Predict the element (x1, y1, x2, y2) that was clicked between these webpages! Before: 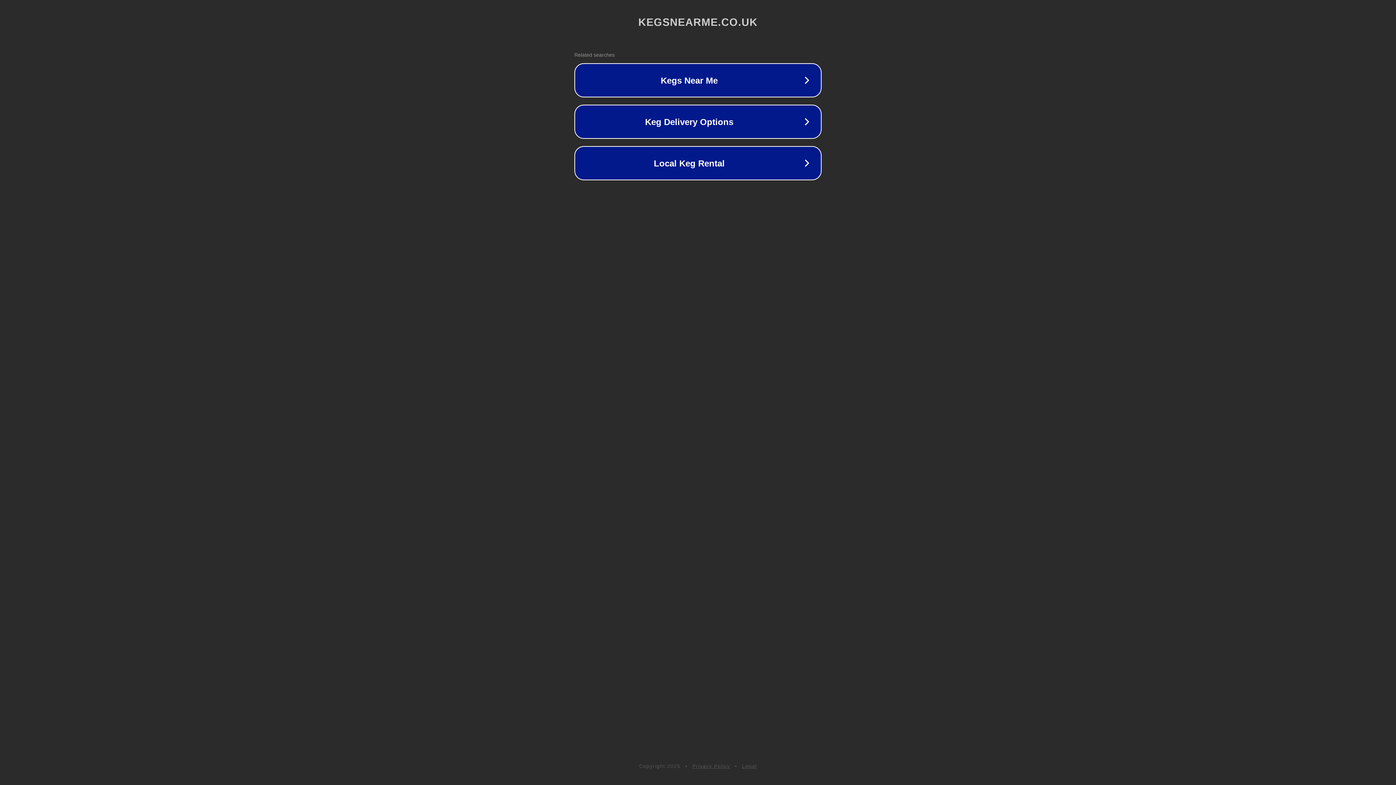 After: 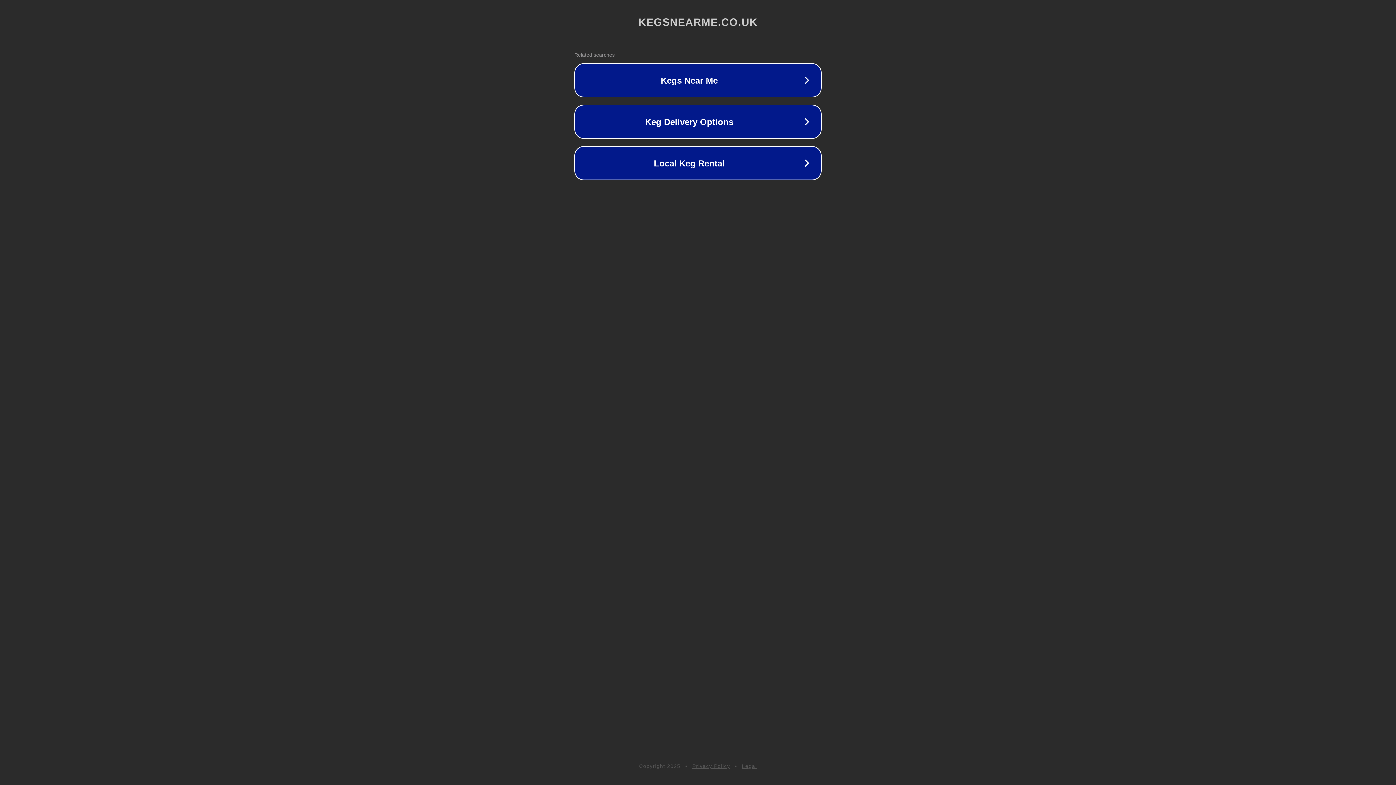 Action: label: Legal bbox: (742, 763, 757, 769)